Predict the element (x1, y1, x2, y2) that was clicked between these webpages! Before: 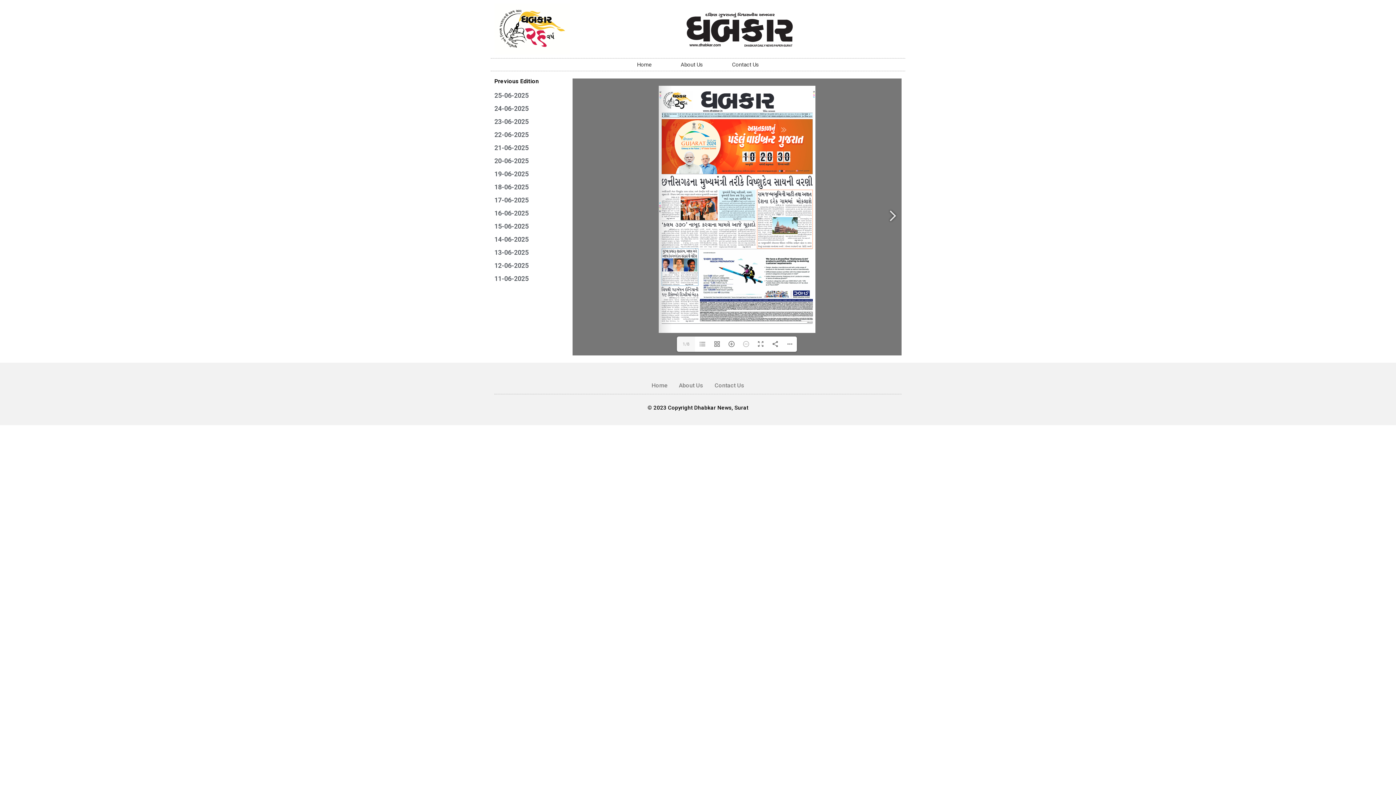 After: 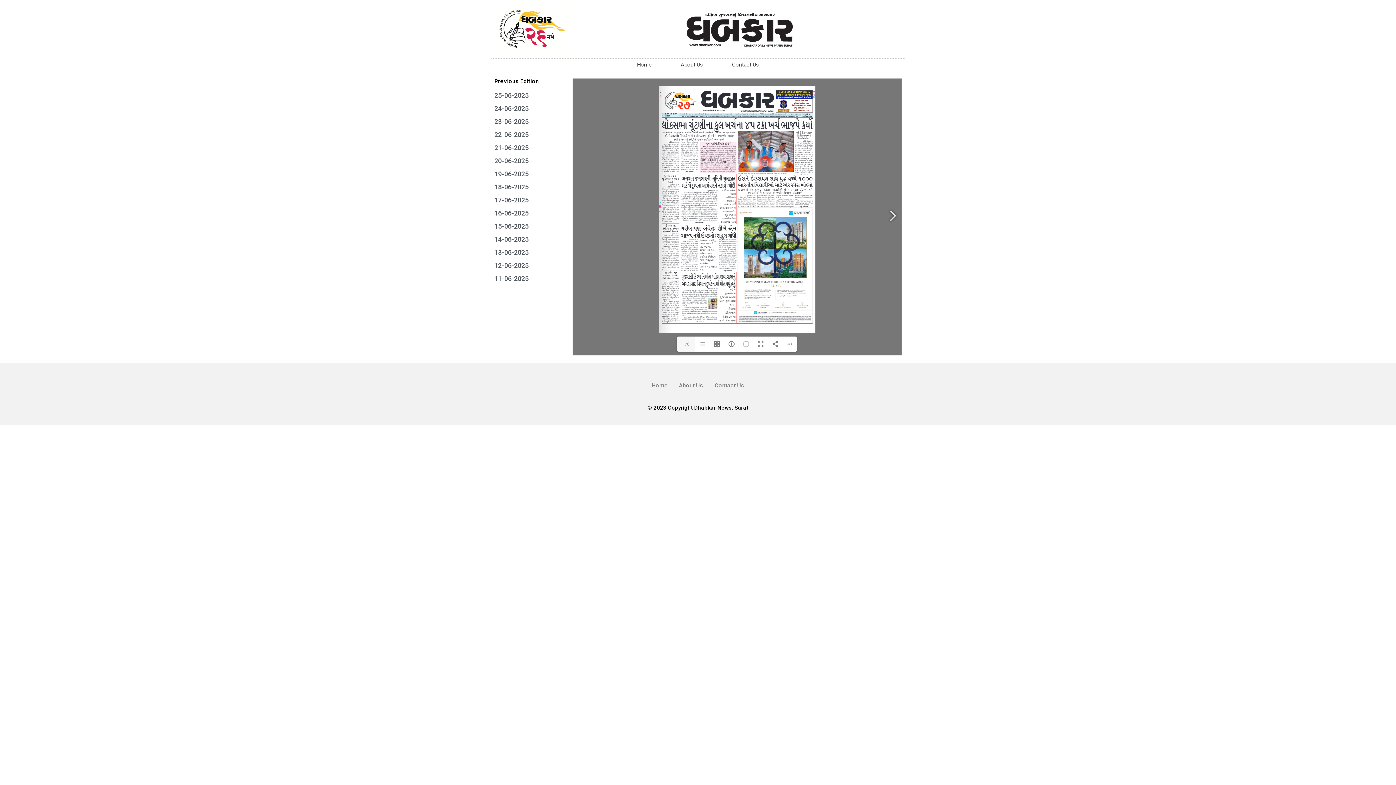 Action: label: 21-06-2025 bbox: (494, 144, 528, 151)